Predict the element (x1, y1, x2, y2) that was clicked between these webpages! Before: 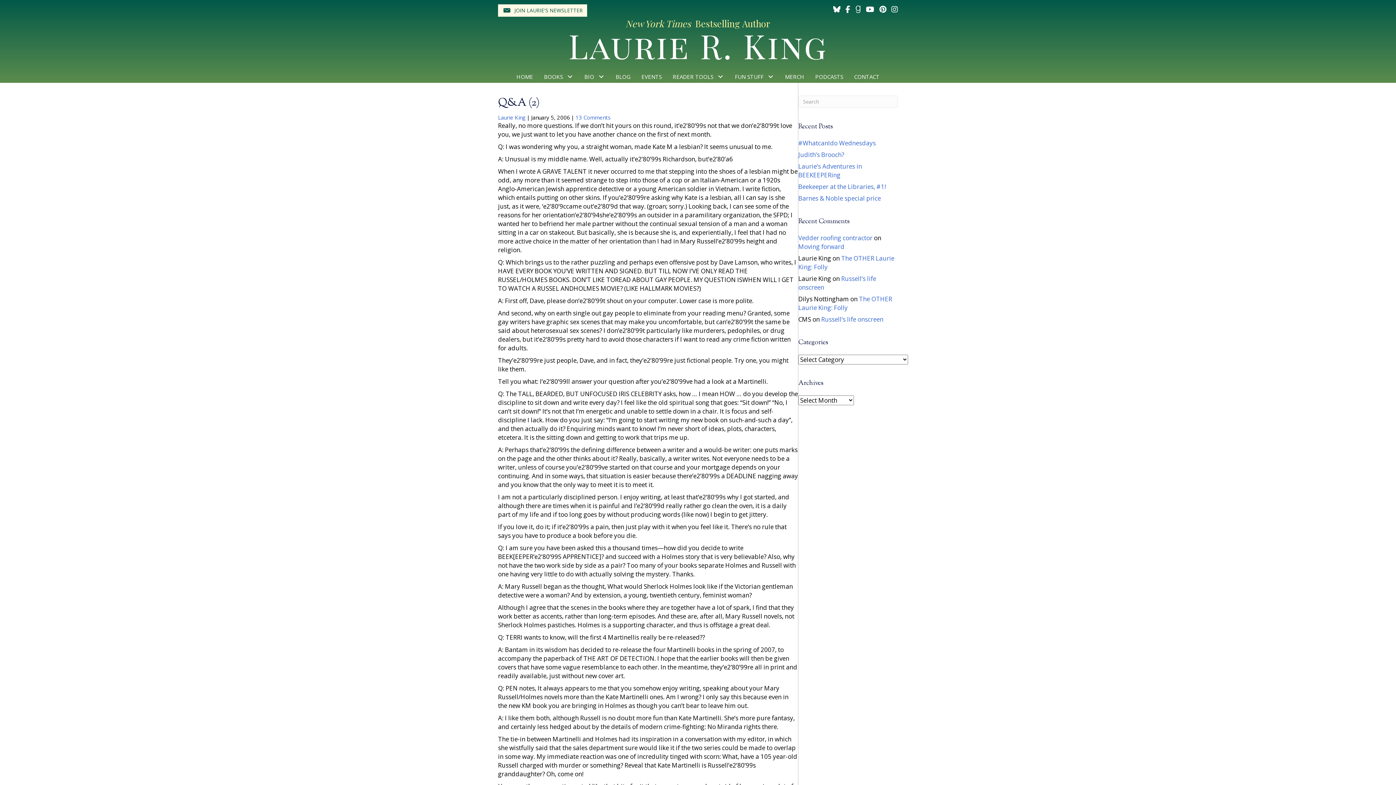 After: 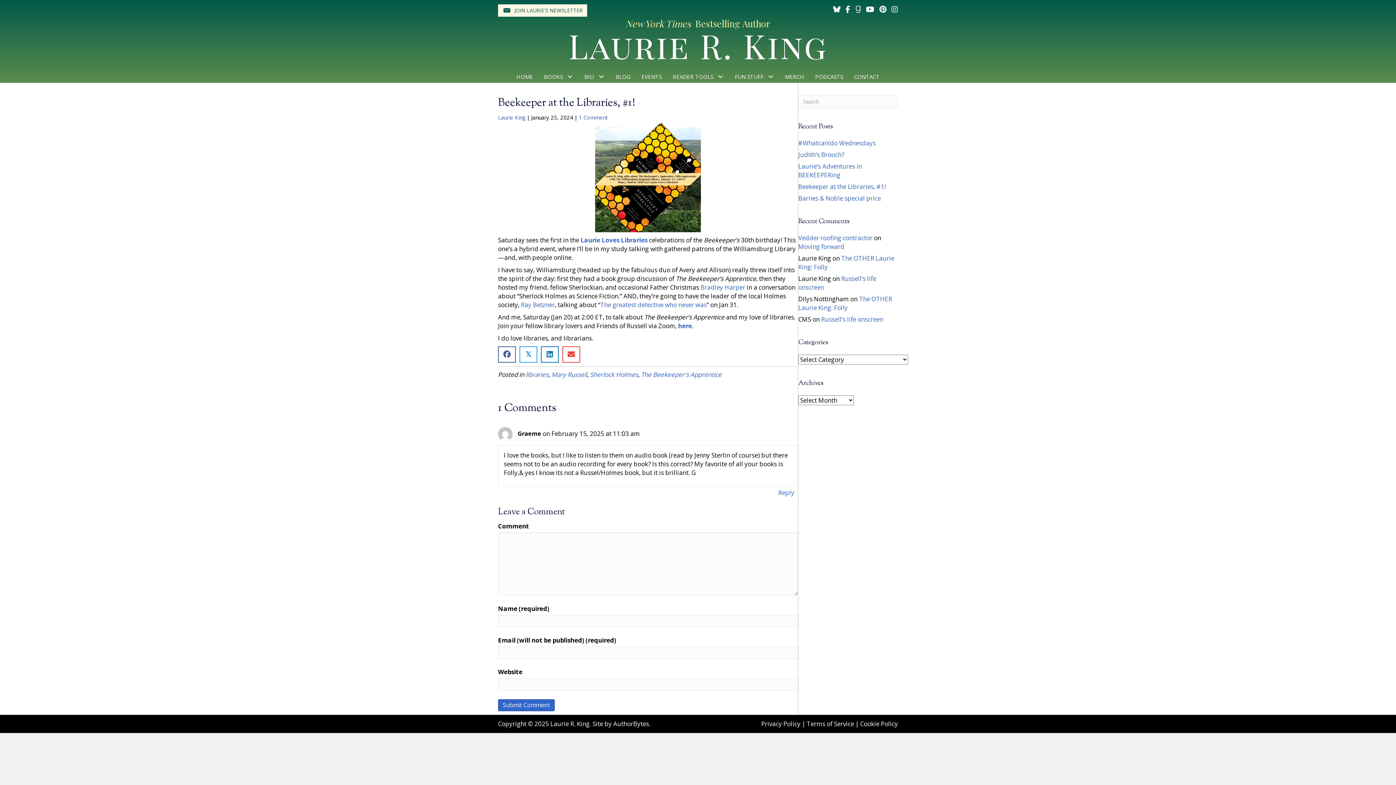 Action: bbox: (798, 182, 886, 190) label: Beekeeper at the Libraries, #1!